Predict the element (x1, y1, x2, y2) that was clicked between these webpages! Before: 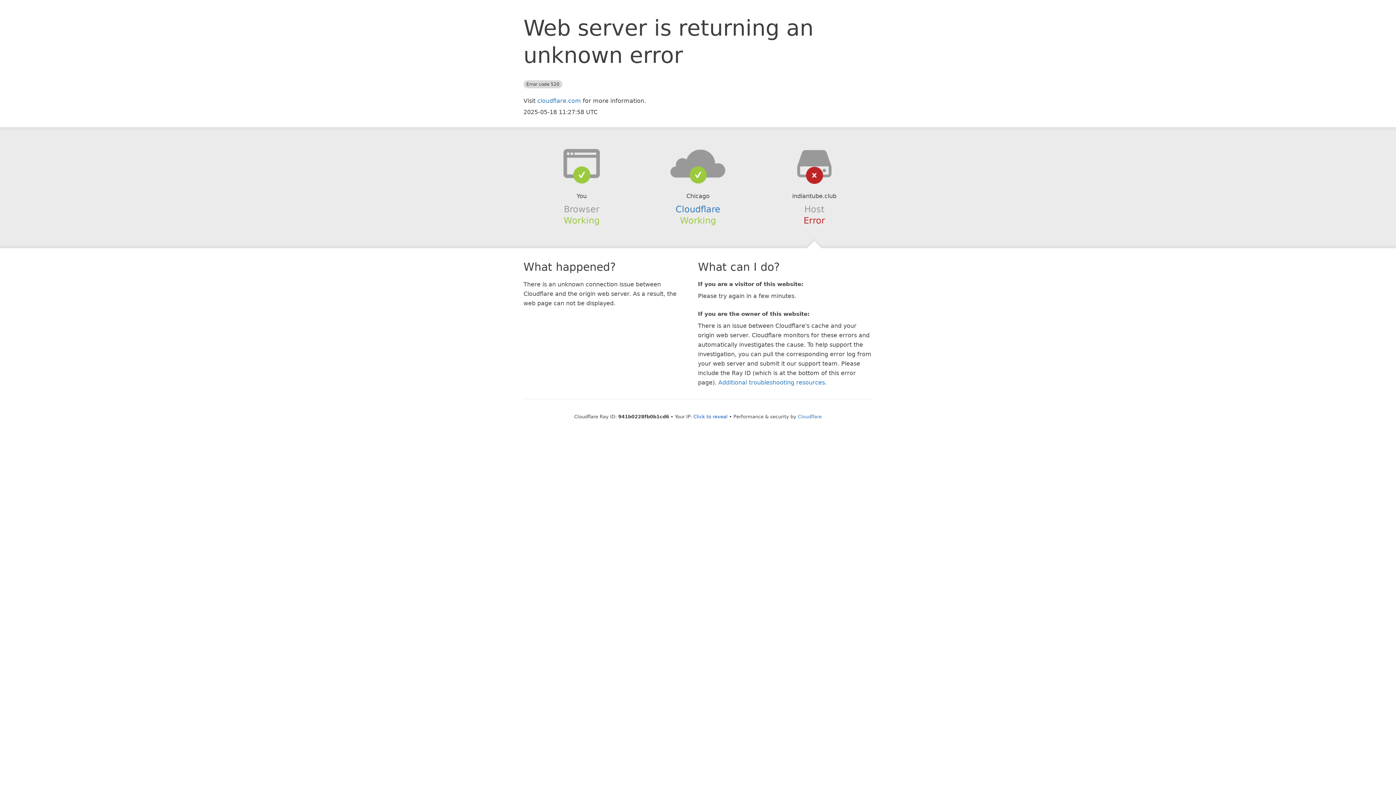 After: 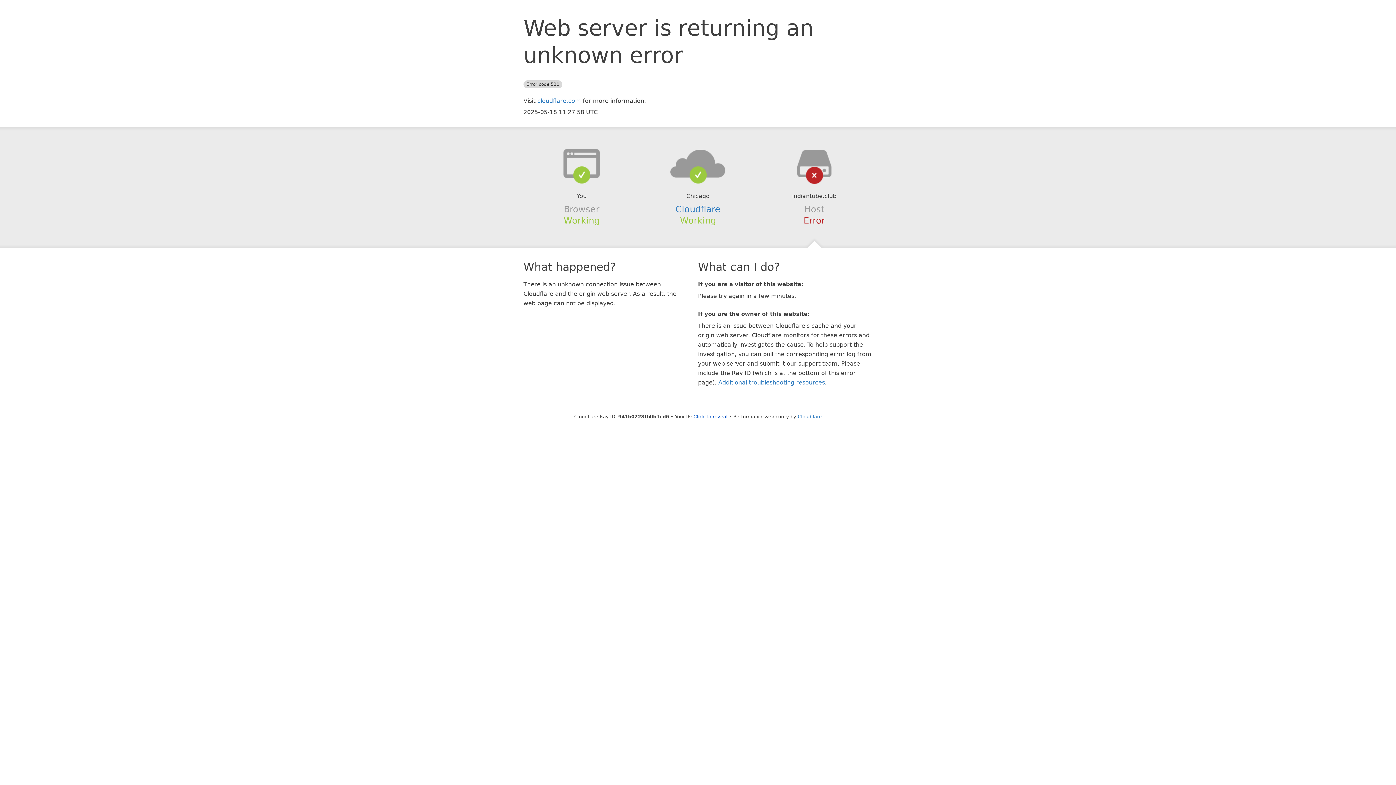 Action: bbox: (639, 148, 756, 178)